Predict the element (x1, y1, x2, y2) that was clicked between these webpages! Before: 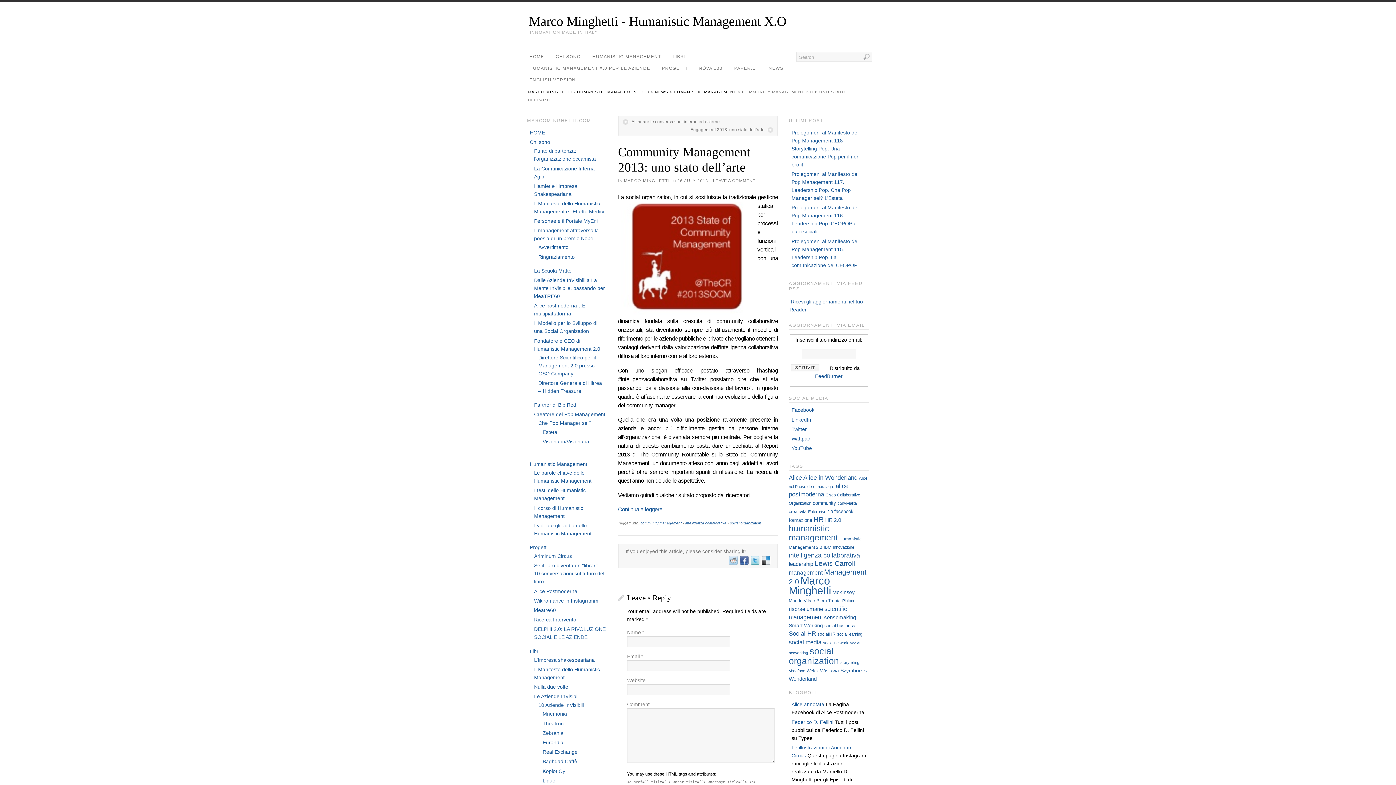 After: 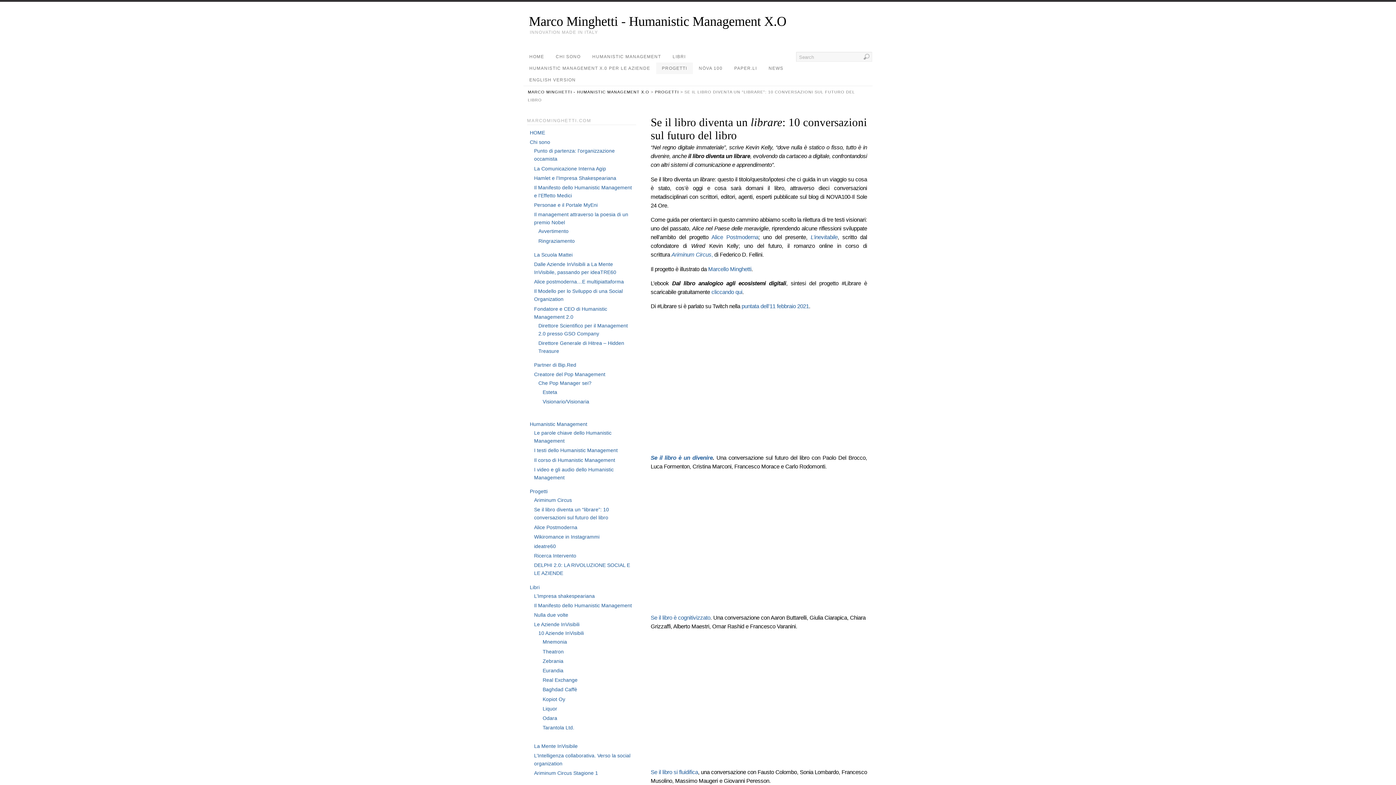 Action: label: Se il libro diventa un “librare”: 10 conversazioni sul futuro del libro bbox: (534, 563, 604, 584)